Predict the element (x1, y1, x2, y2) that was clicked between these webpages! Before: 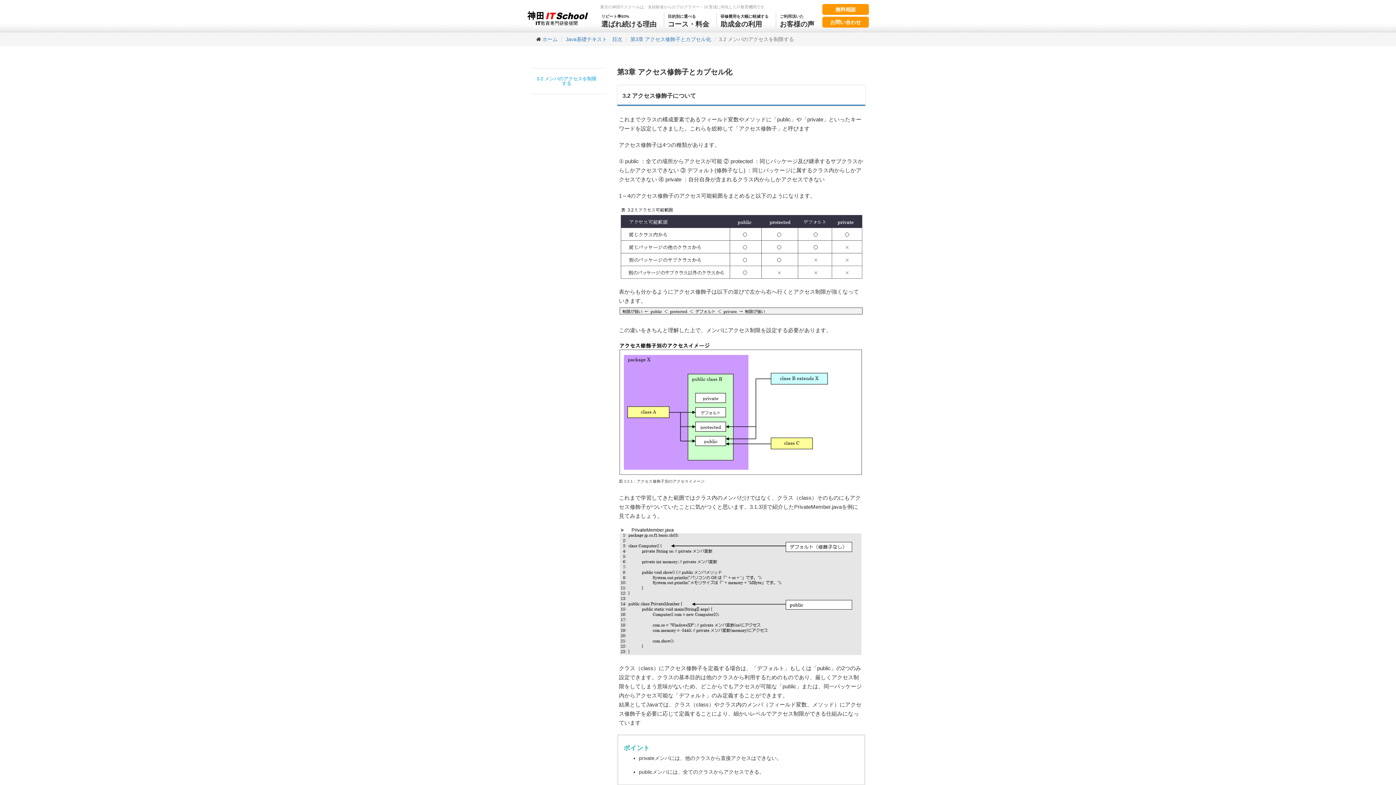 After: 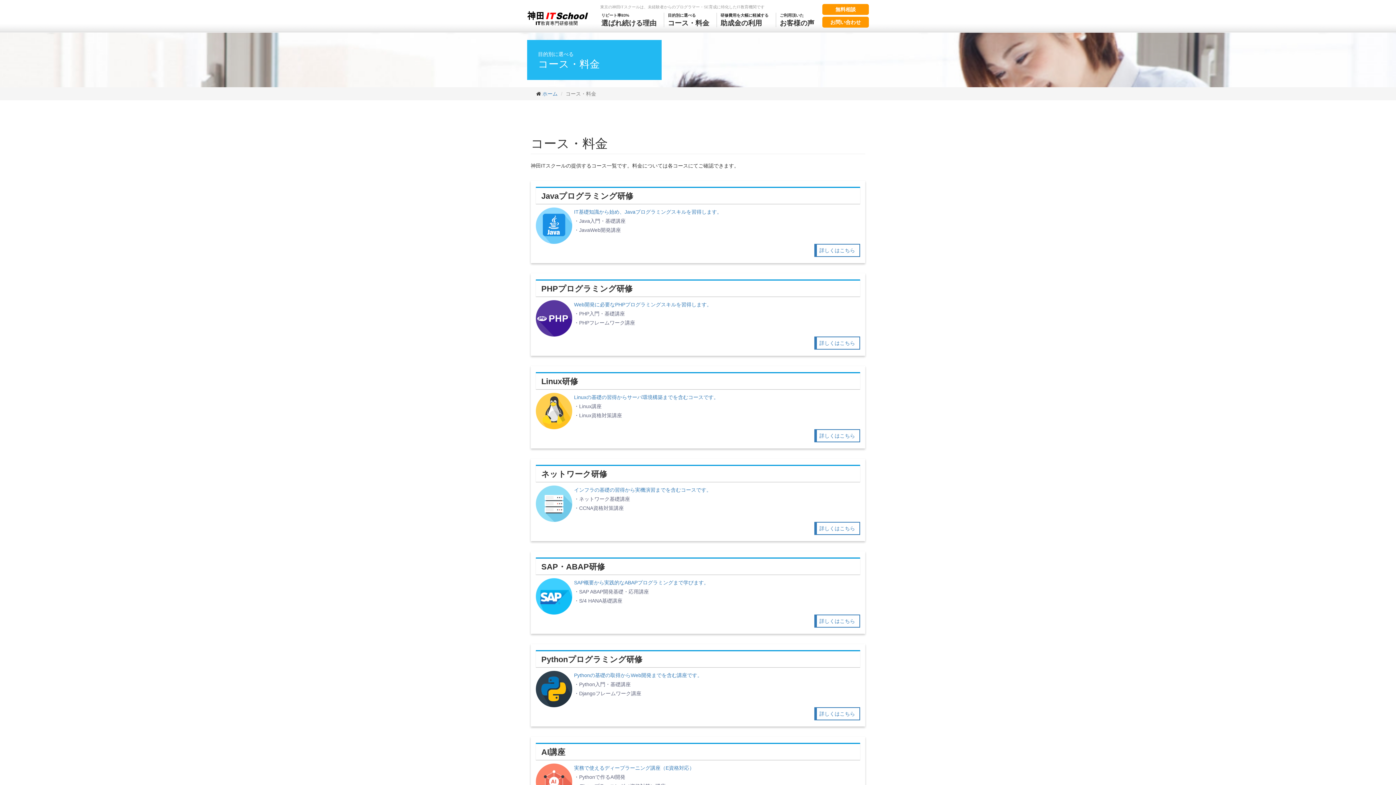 Action: bbox: (664, 12, 716, 28) label: 目的別に選べる
コース・料金